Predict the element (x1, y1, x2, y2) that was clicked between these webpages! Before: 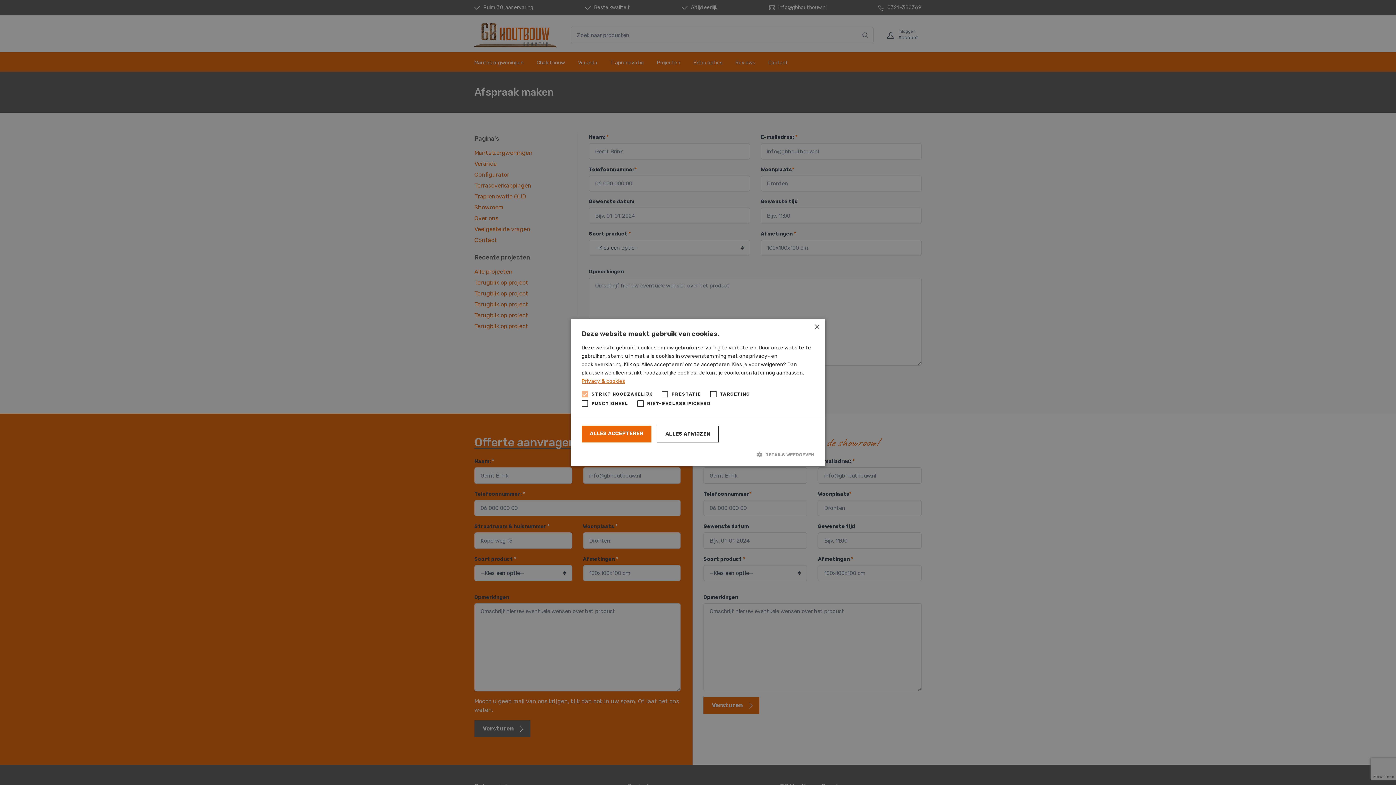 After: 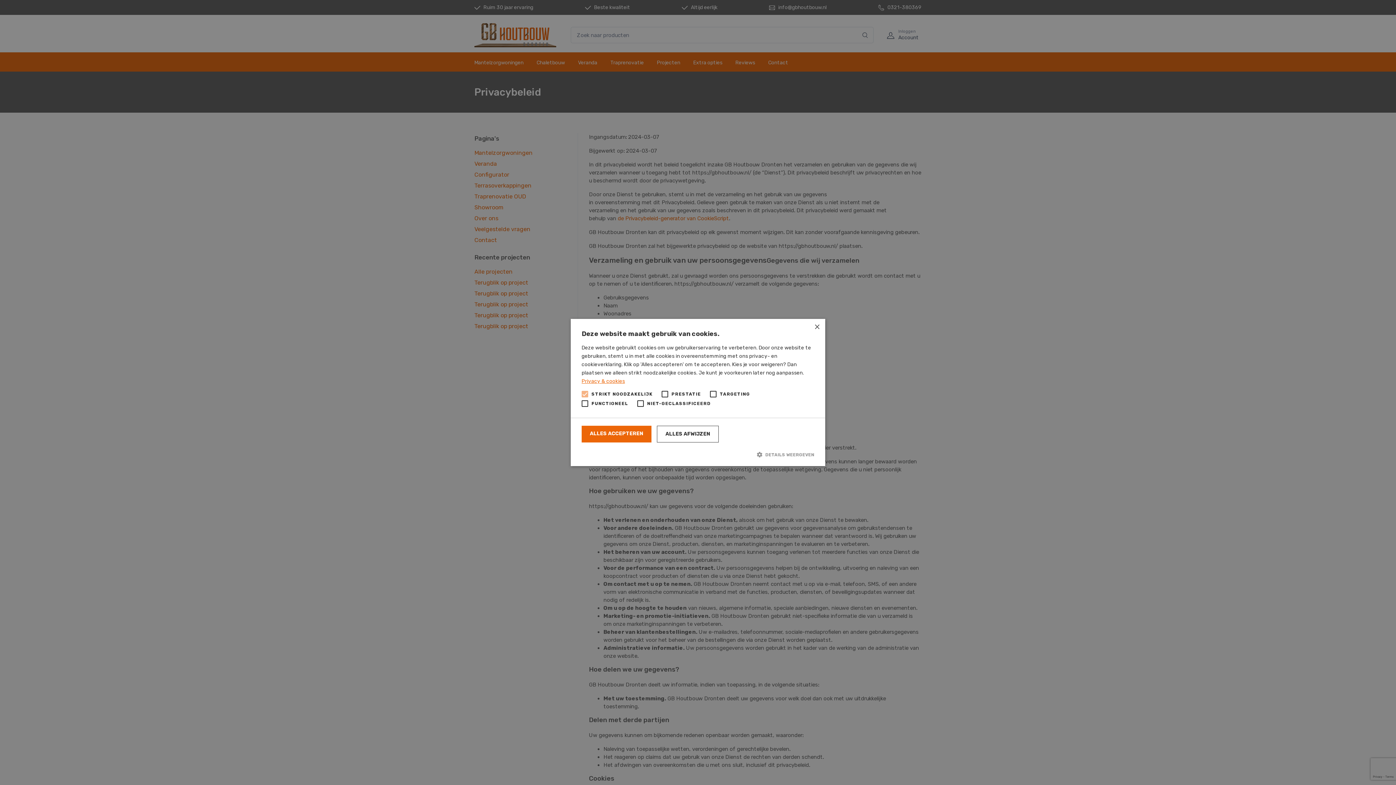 Action: label: Privacy & cookies bbox: (581, 378, 625, 384)